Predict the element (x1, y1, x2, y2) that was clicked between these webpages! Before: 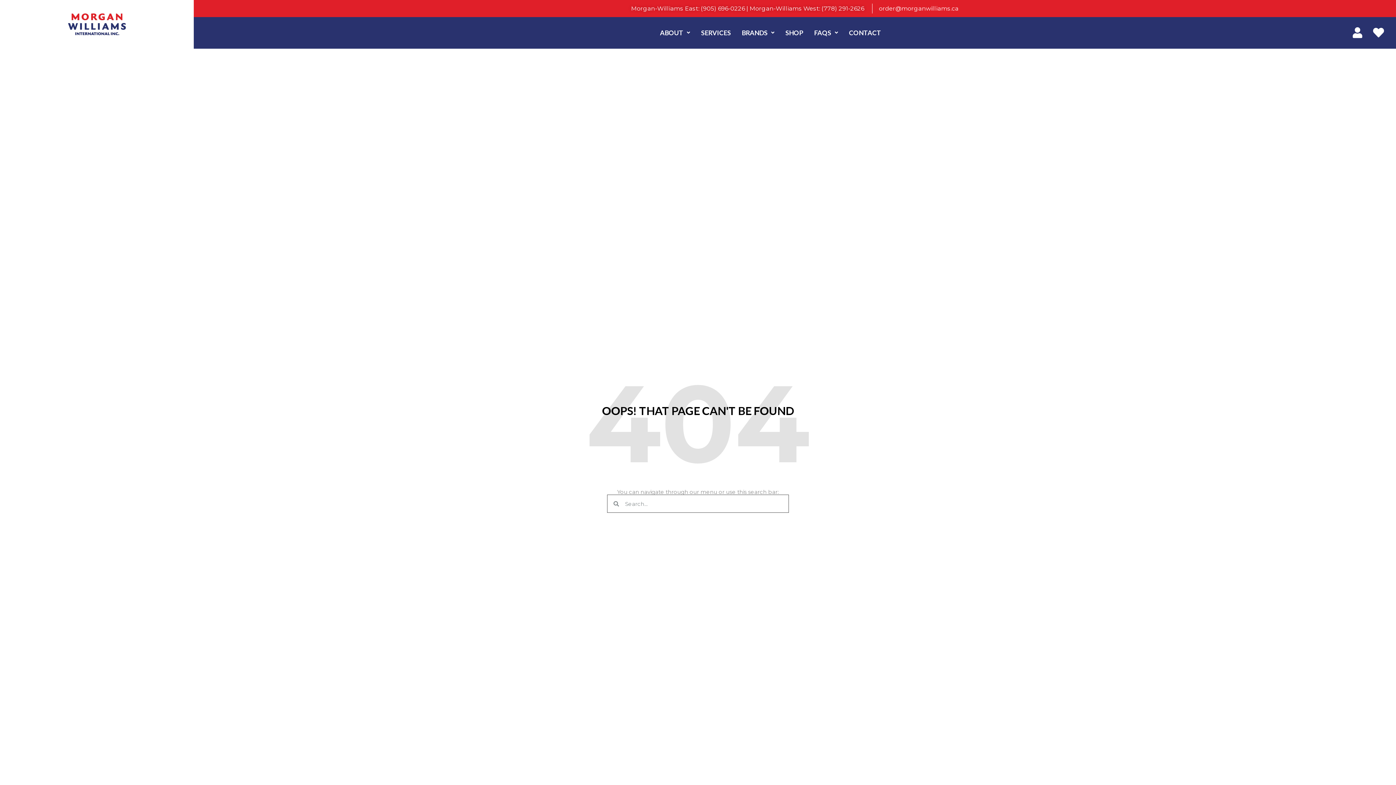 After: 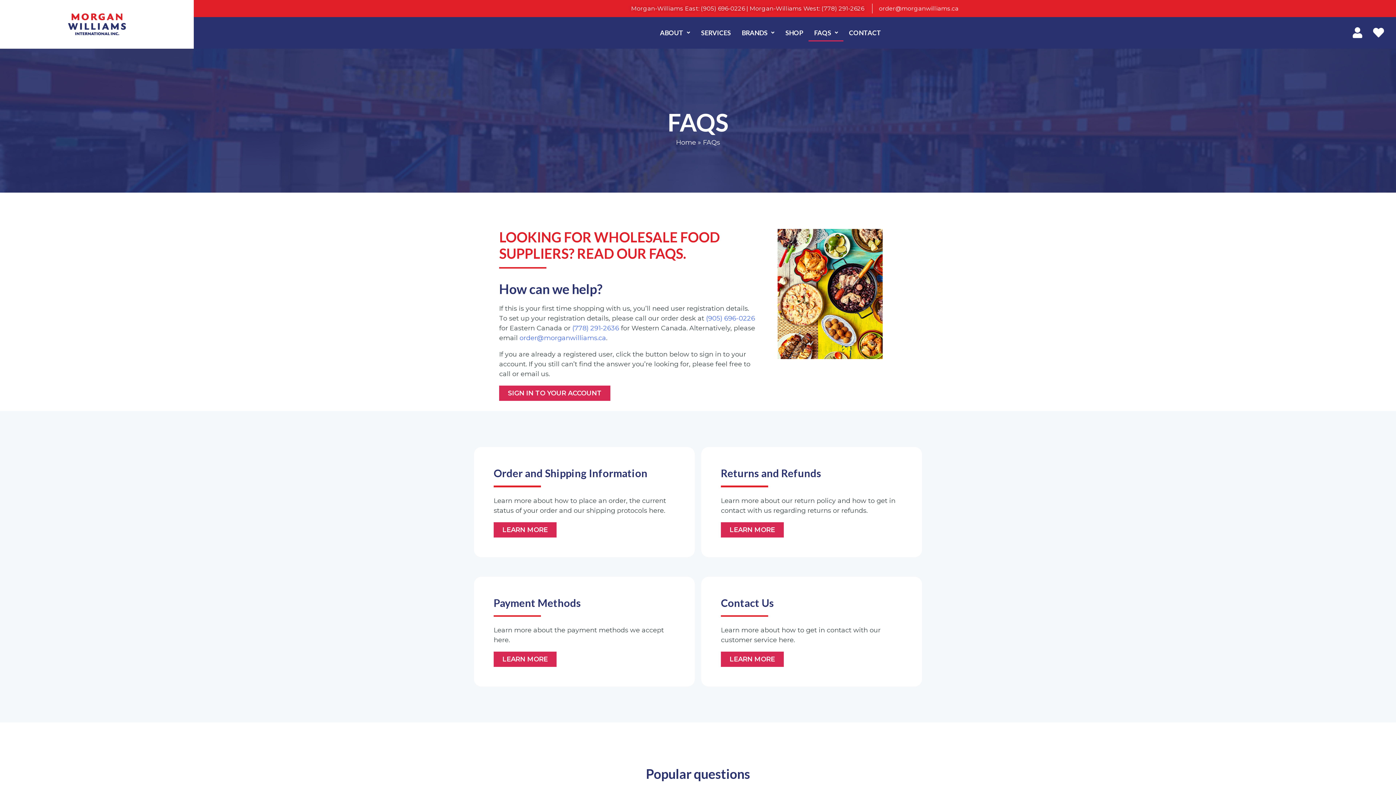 Action: label: FAQS bbox: (808, 24, 843, 41)